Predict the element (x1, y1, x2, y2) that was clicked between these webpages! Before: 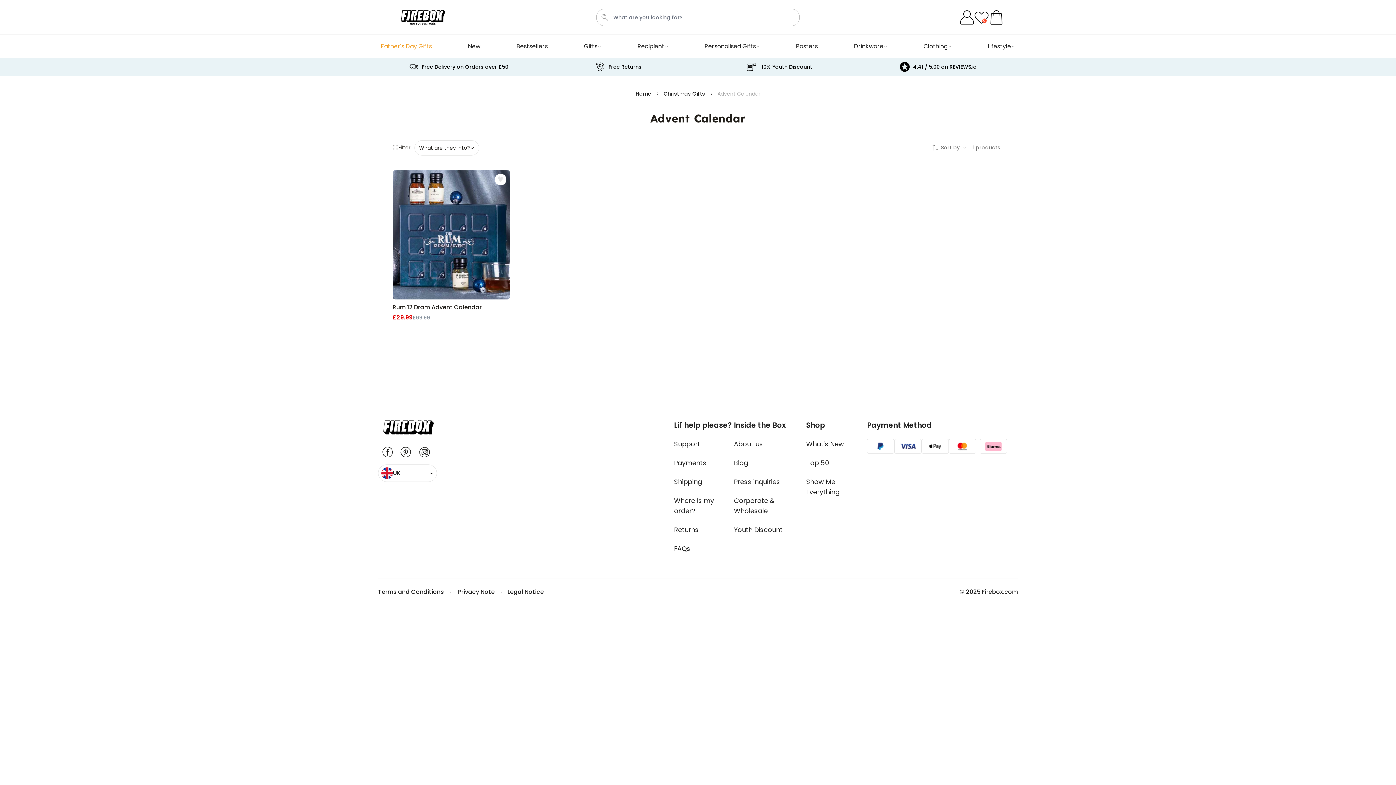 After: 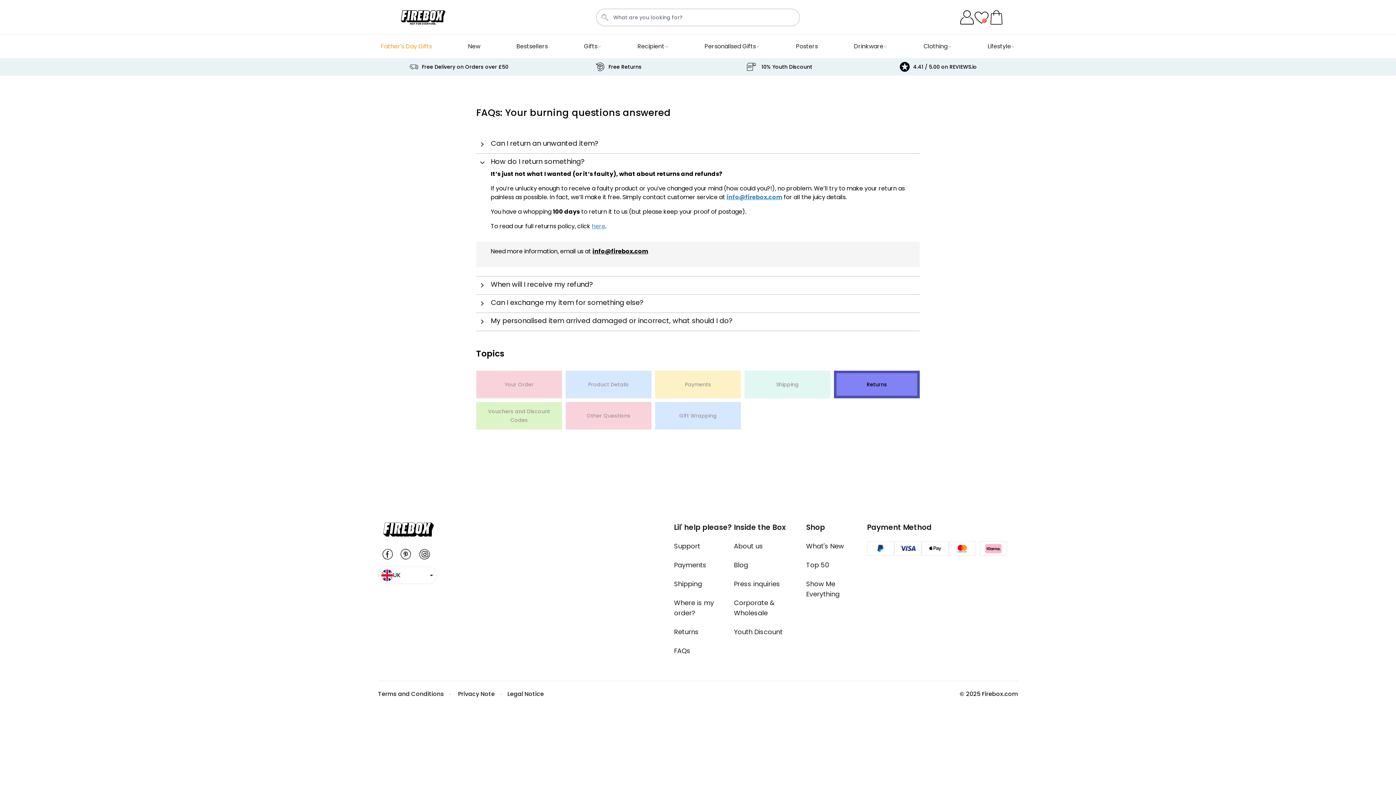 Action: bbox: (674, 520, 734, 539) label: Returns